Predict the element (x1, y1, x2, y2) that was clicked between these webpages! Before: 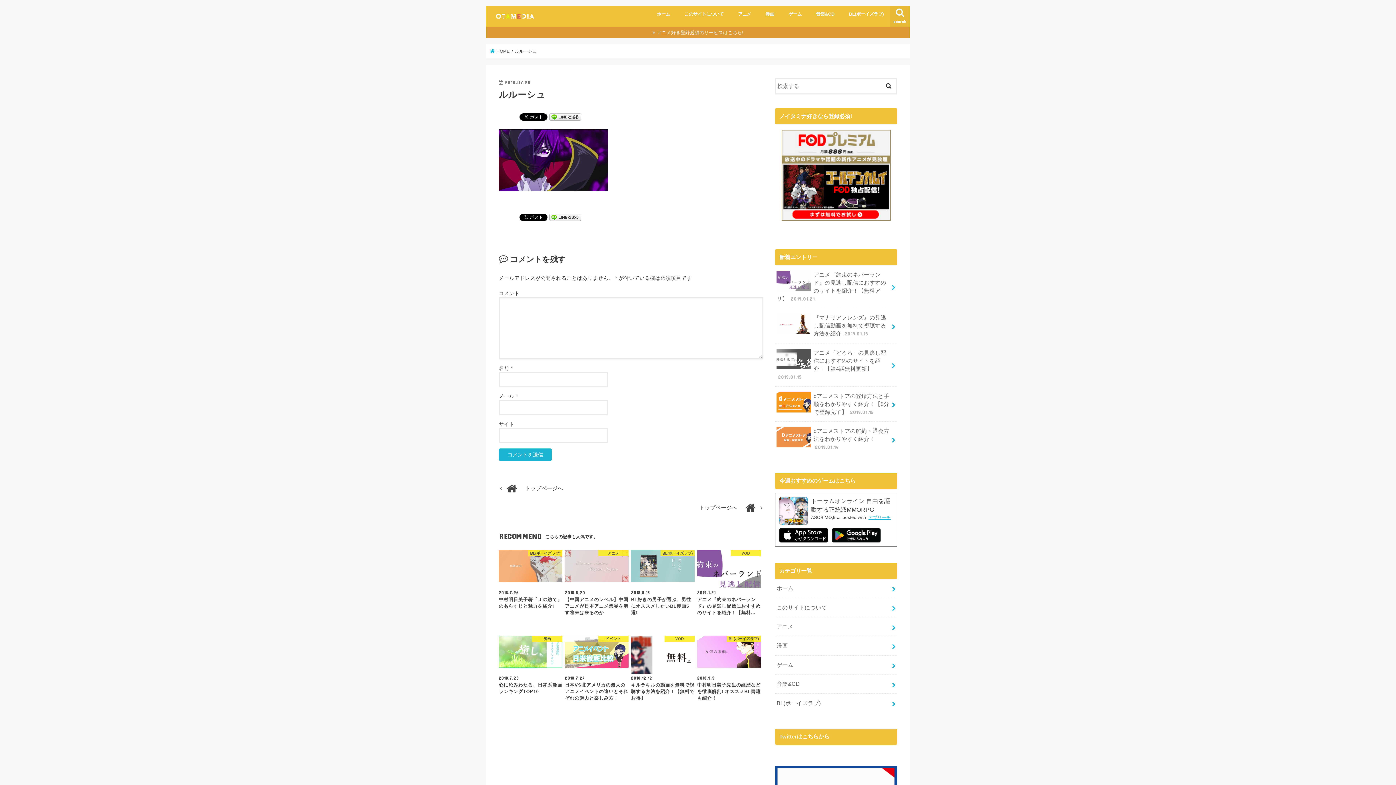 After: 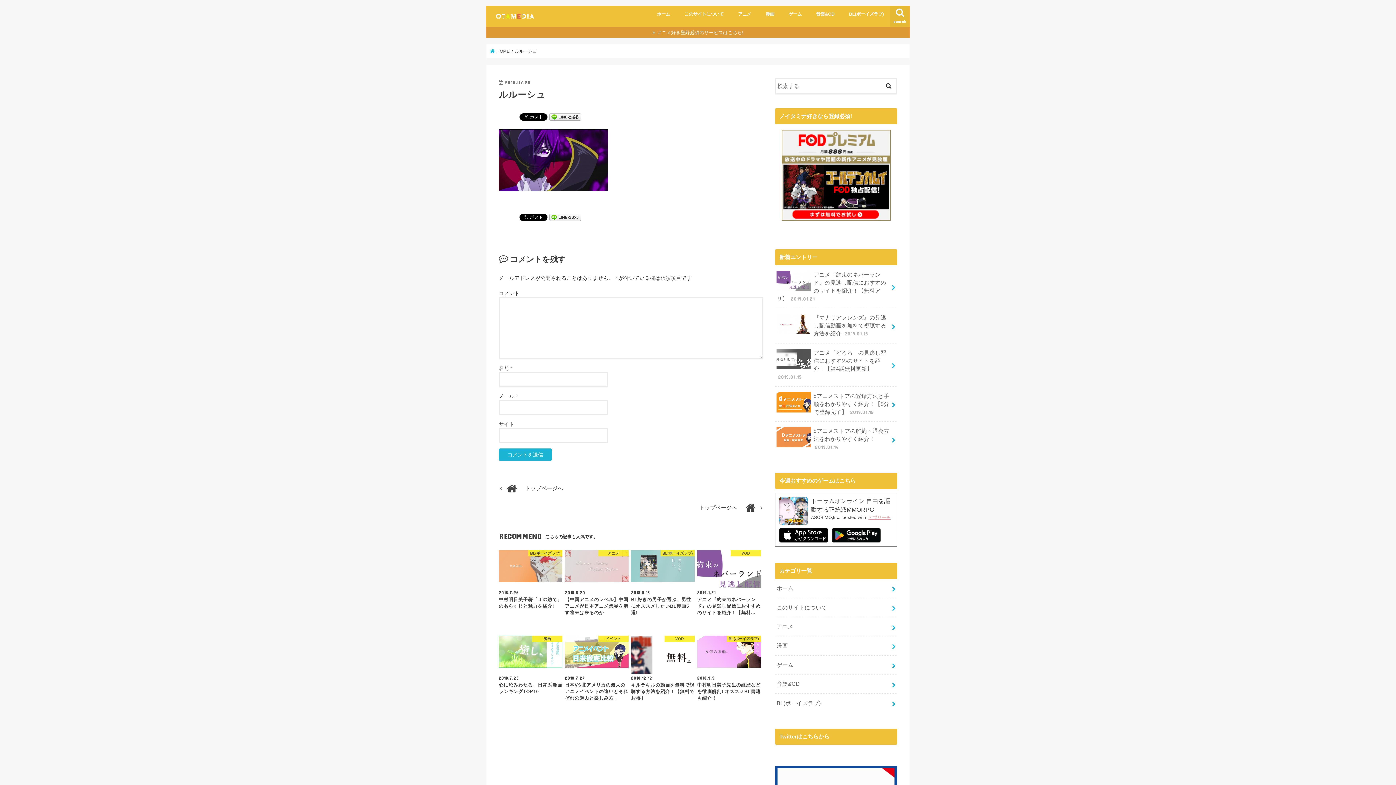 Action: bbox: (868, 515, 891, 520) label: アプリーチ